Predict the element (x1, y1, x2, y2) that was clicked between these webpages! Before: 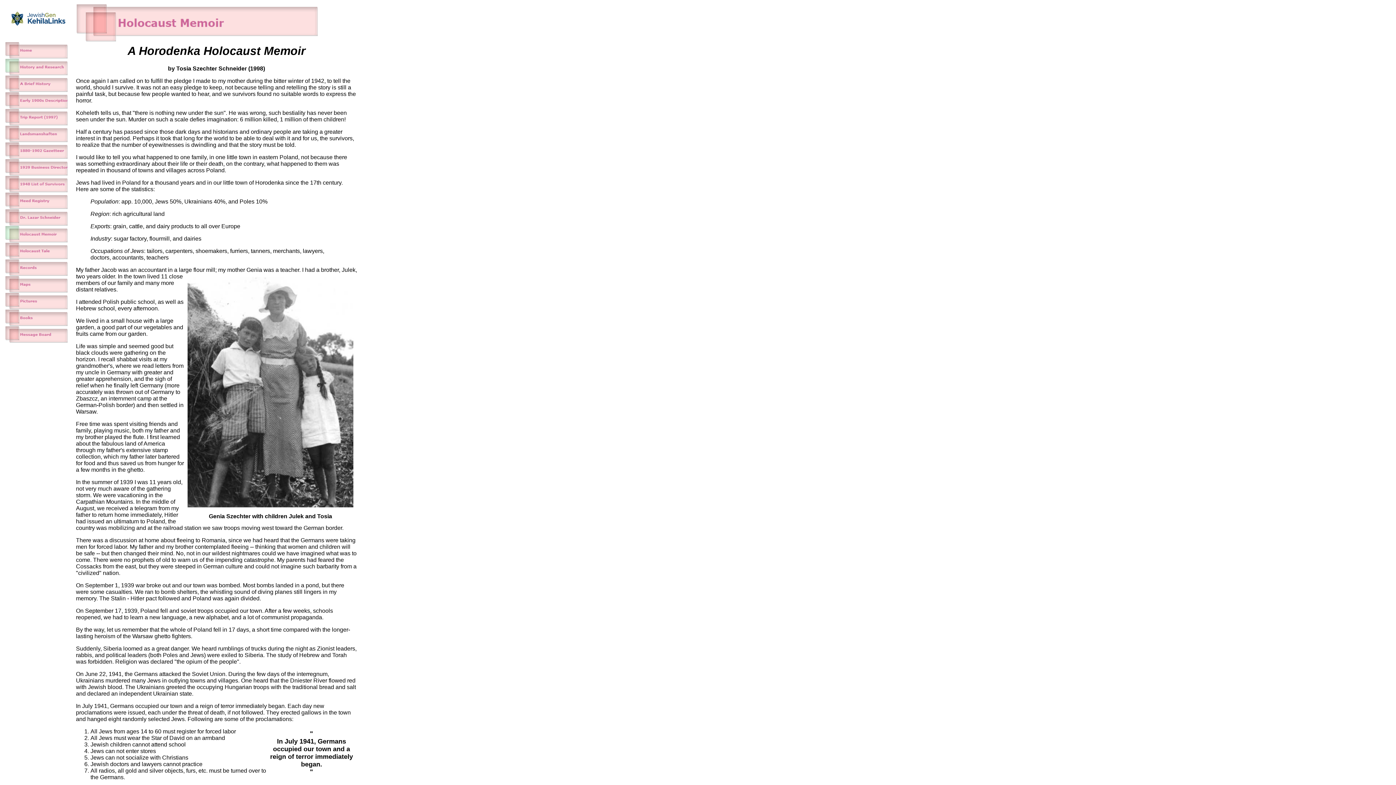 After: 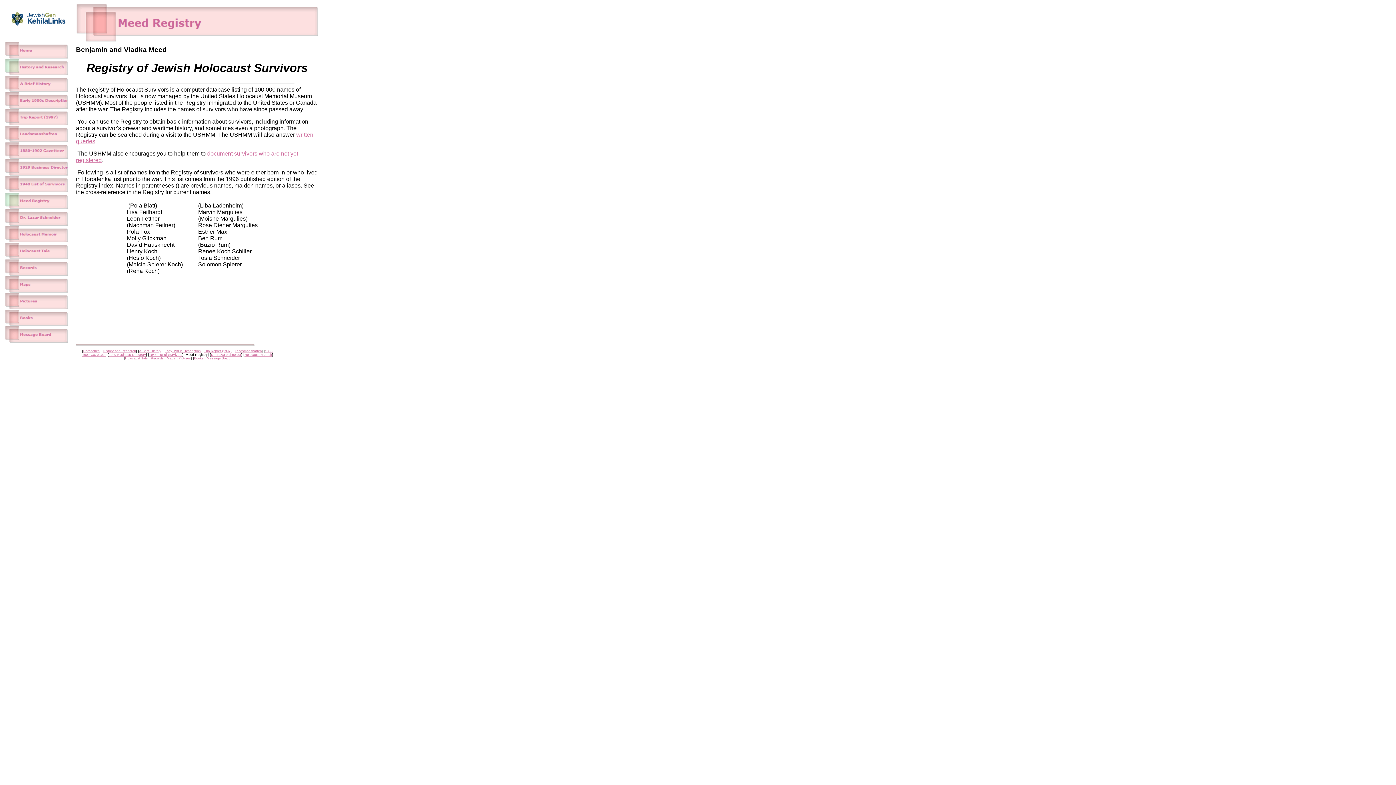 Action: bbox: (5, 204, 67, 210)